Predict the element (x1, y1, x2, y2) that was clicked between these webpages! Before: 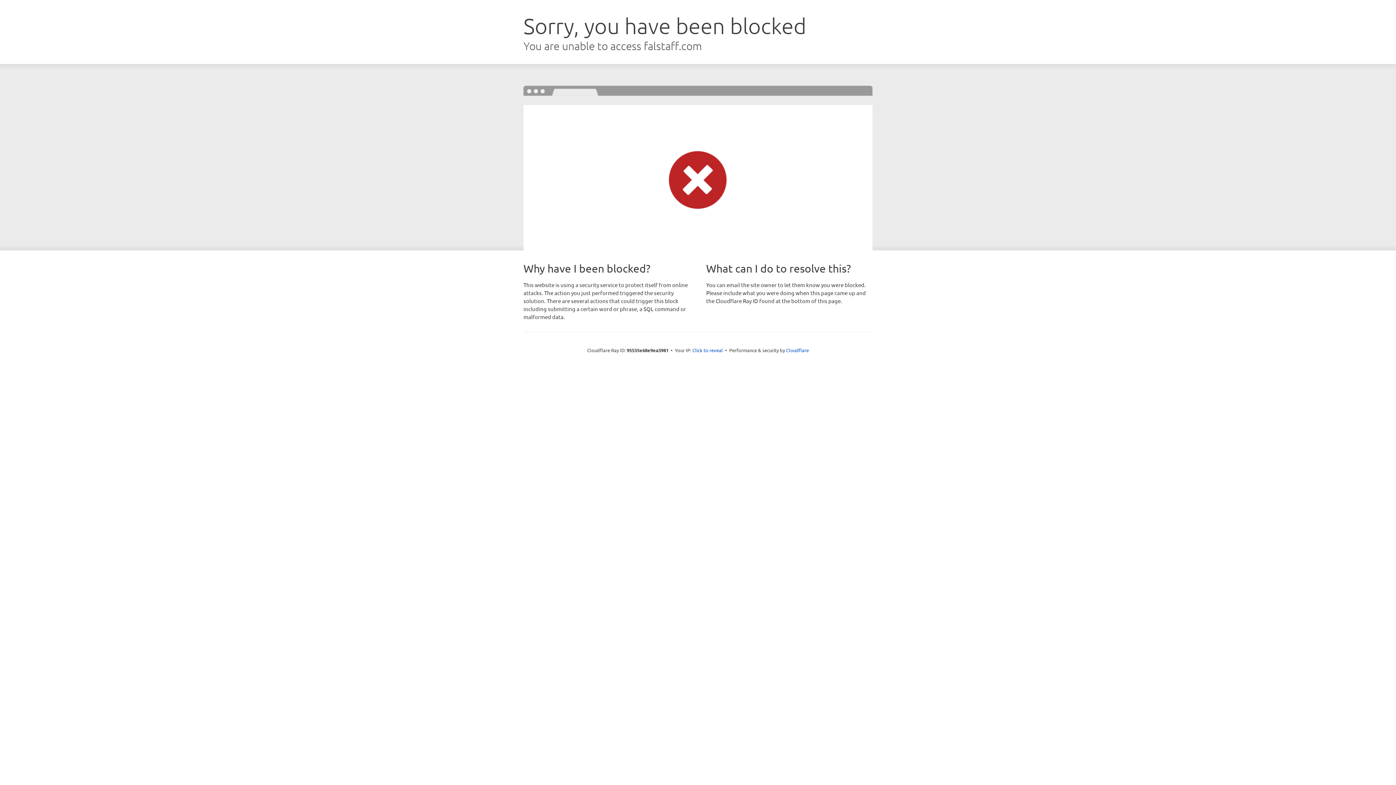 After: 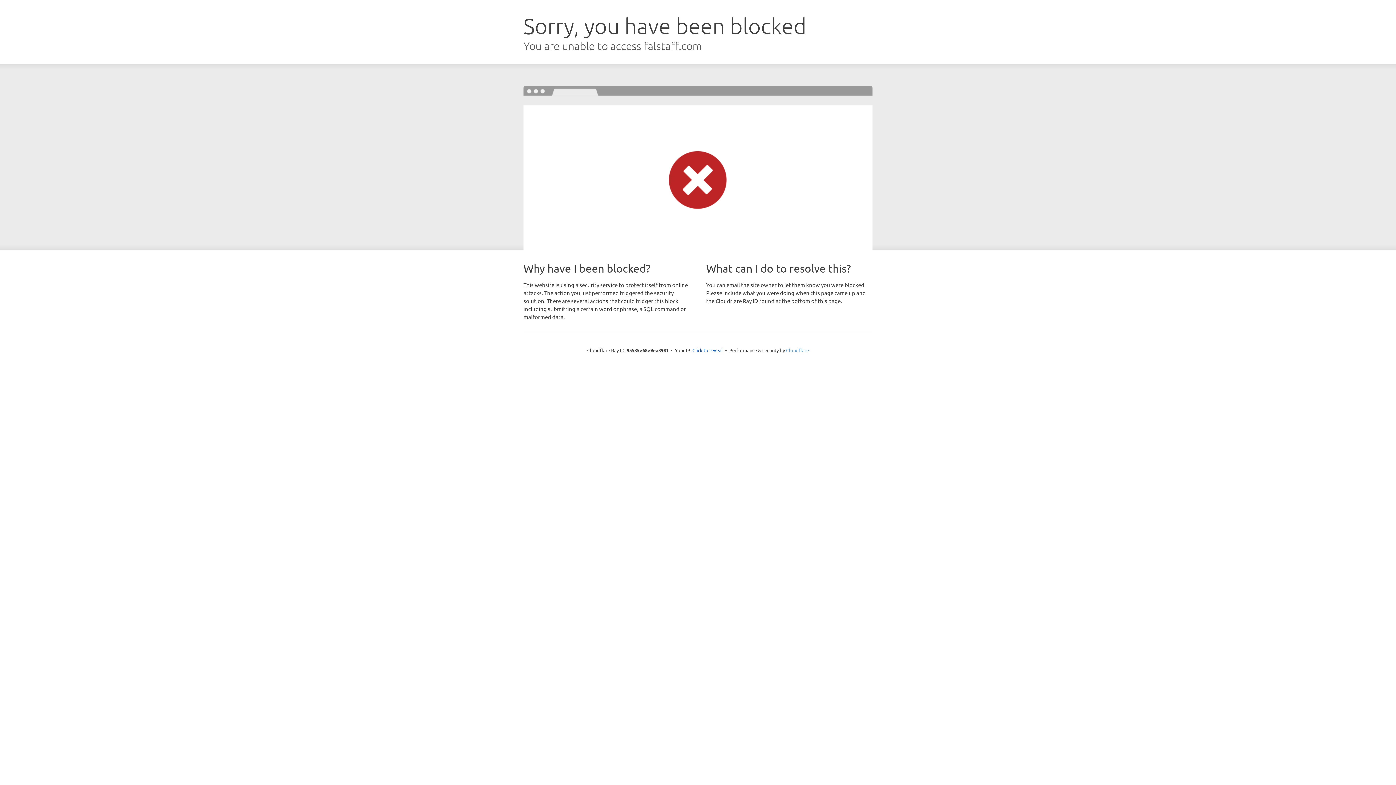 Action: bbox: (786, 347, 809, 353) label: Cloudflare